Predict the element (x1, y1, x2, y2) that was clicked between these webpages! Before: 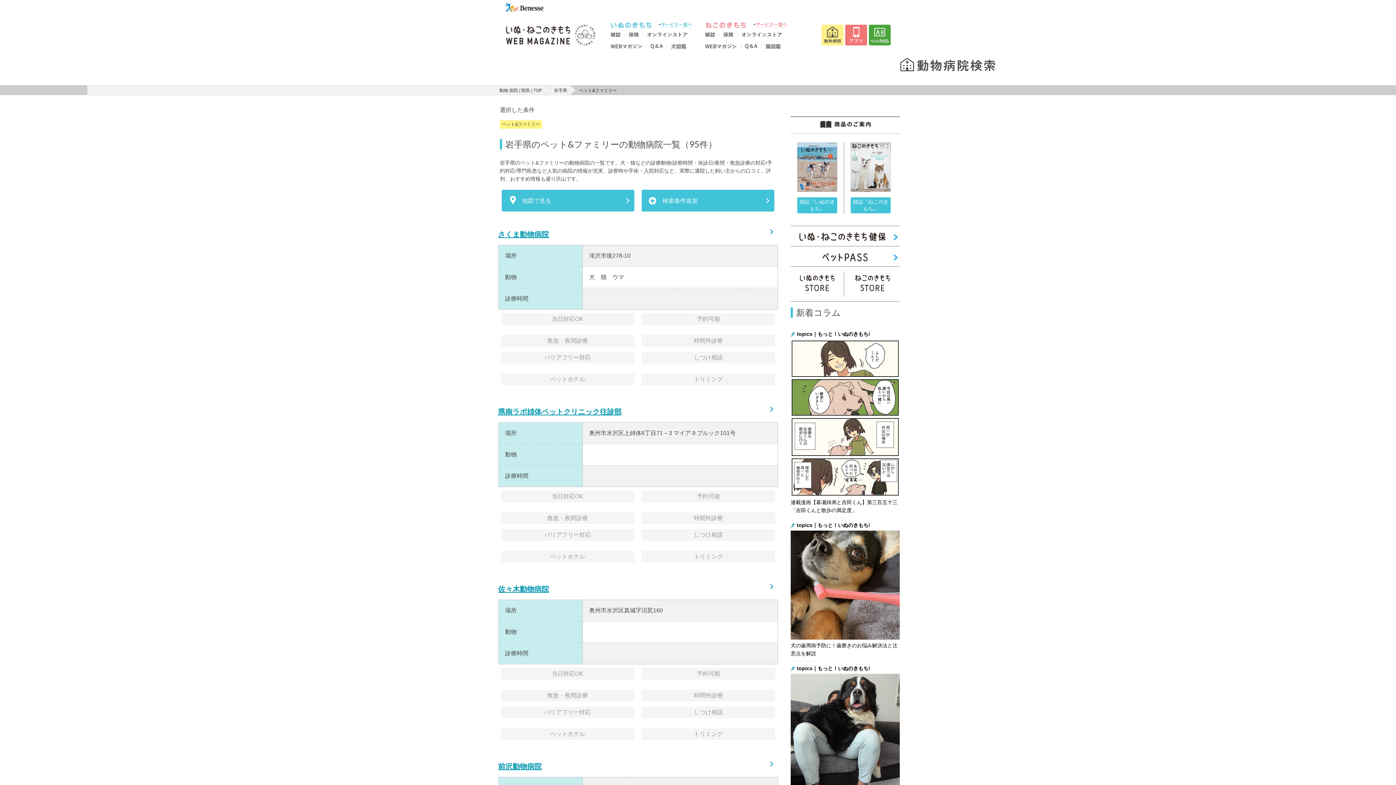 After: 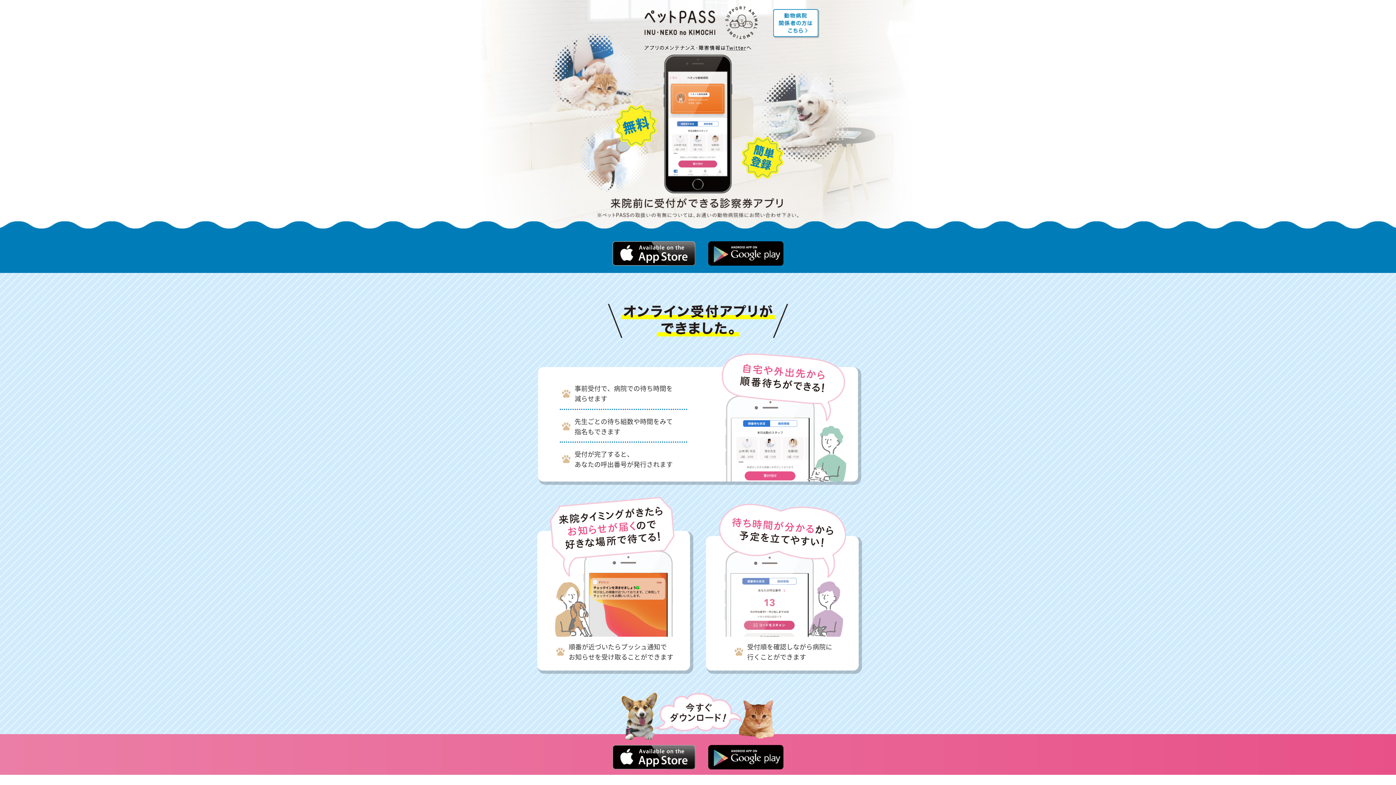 Action: bbox: (869, 41, 890, 46)